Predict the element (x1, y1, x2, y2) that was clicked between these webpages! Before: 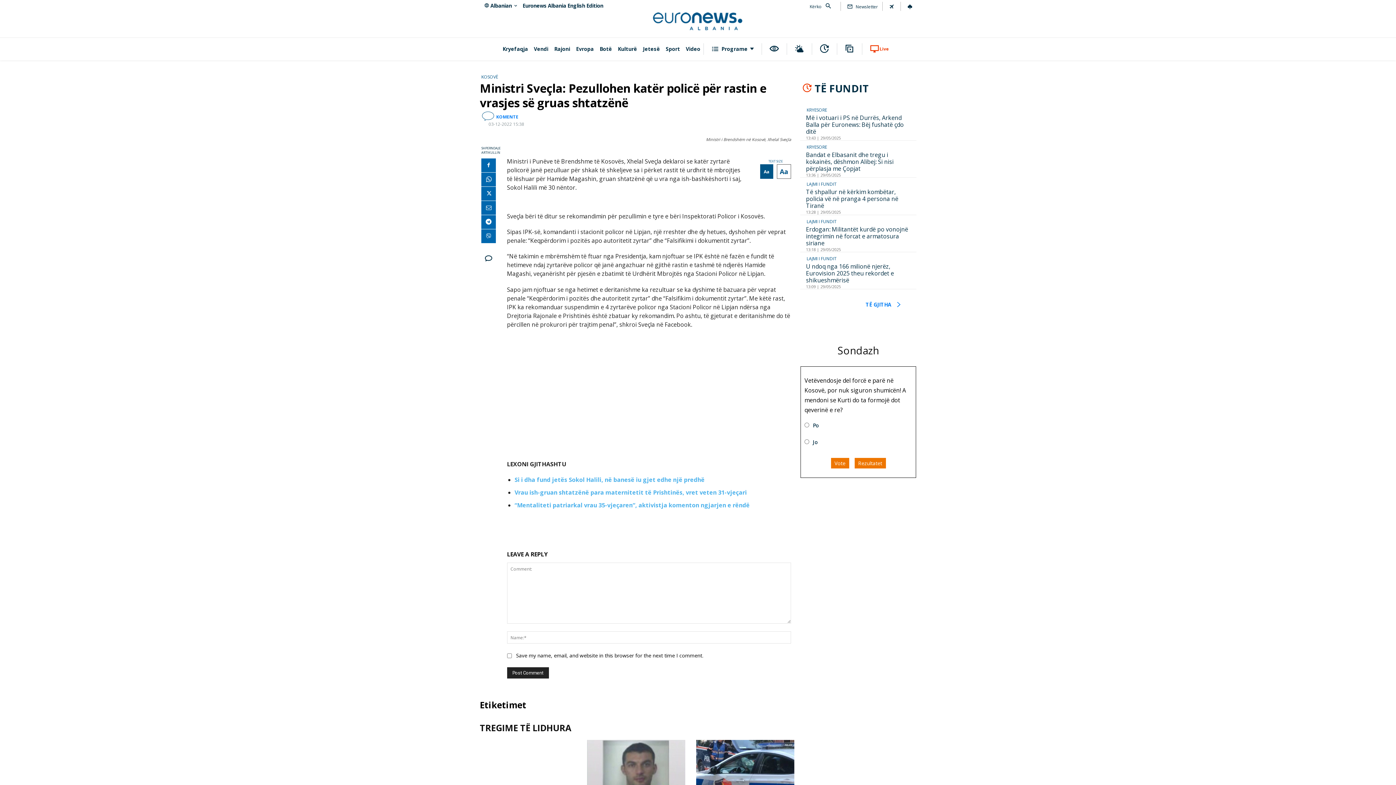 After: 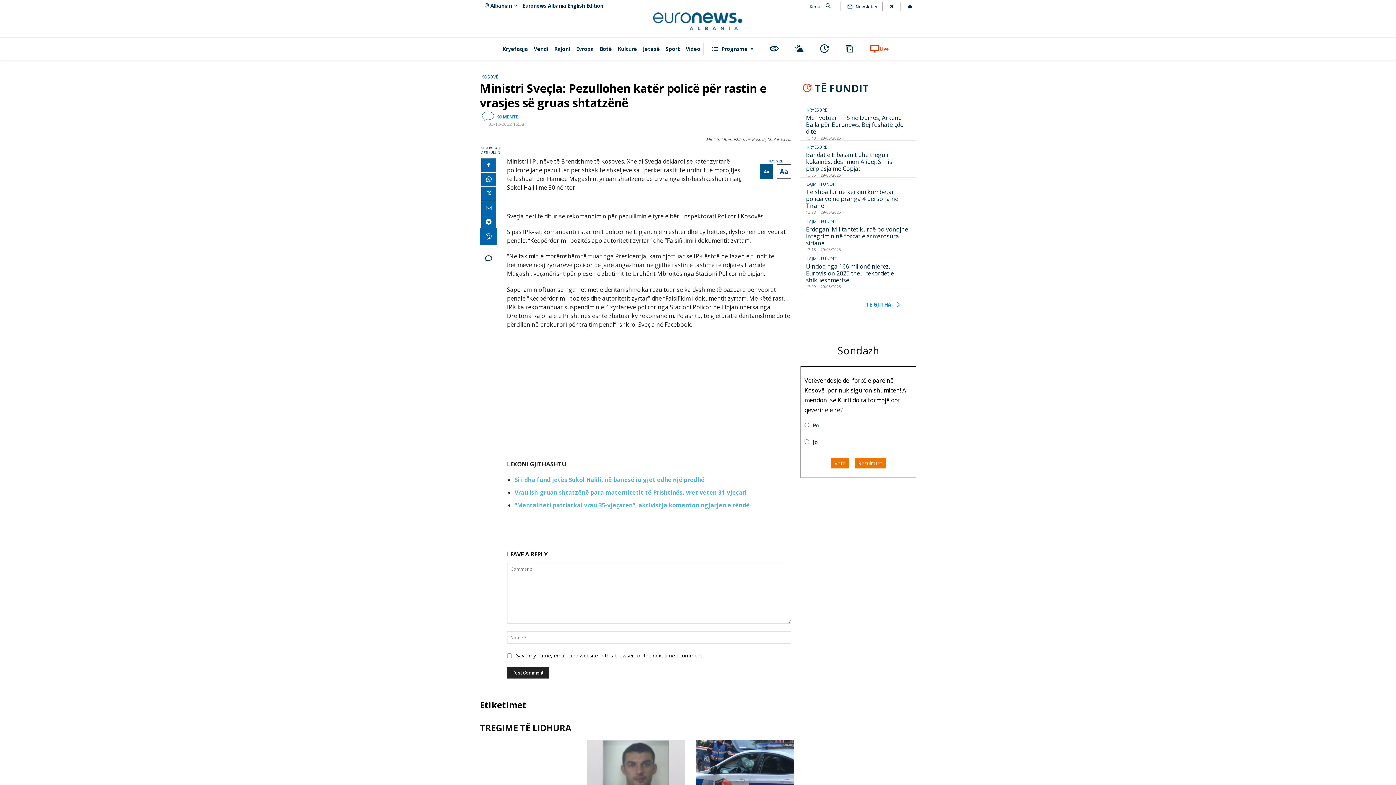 Action: bbox: (481, 229, 496, 243)